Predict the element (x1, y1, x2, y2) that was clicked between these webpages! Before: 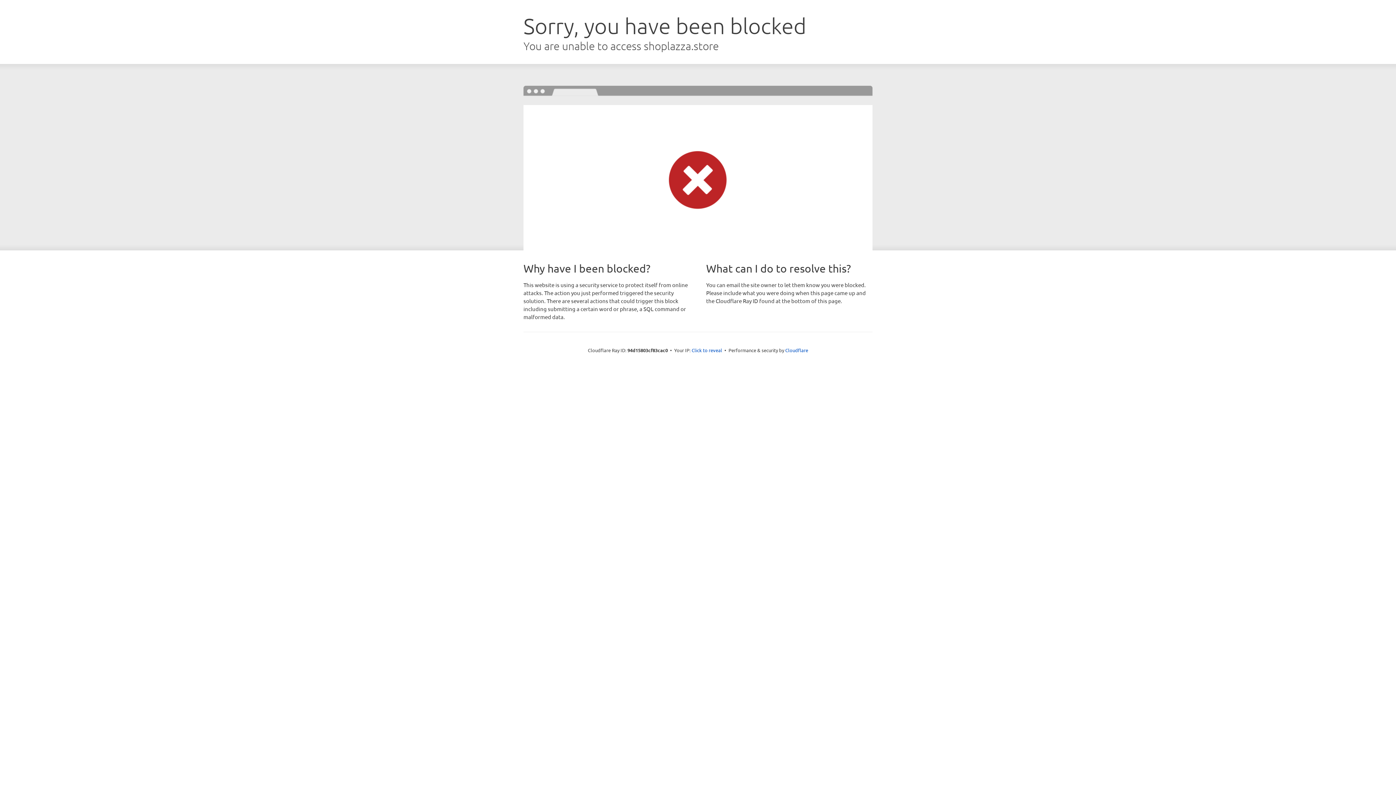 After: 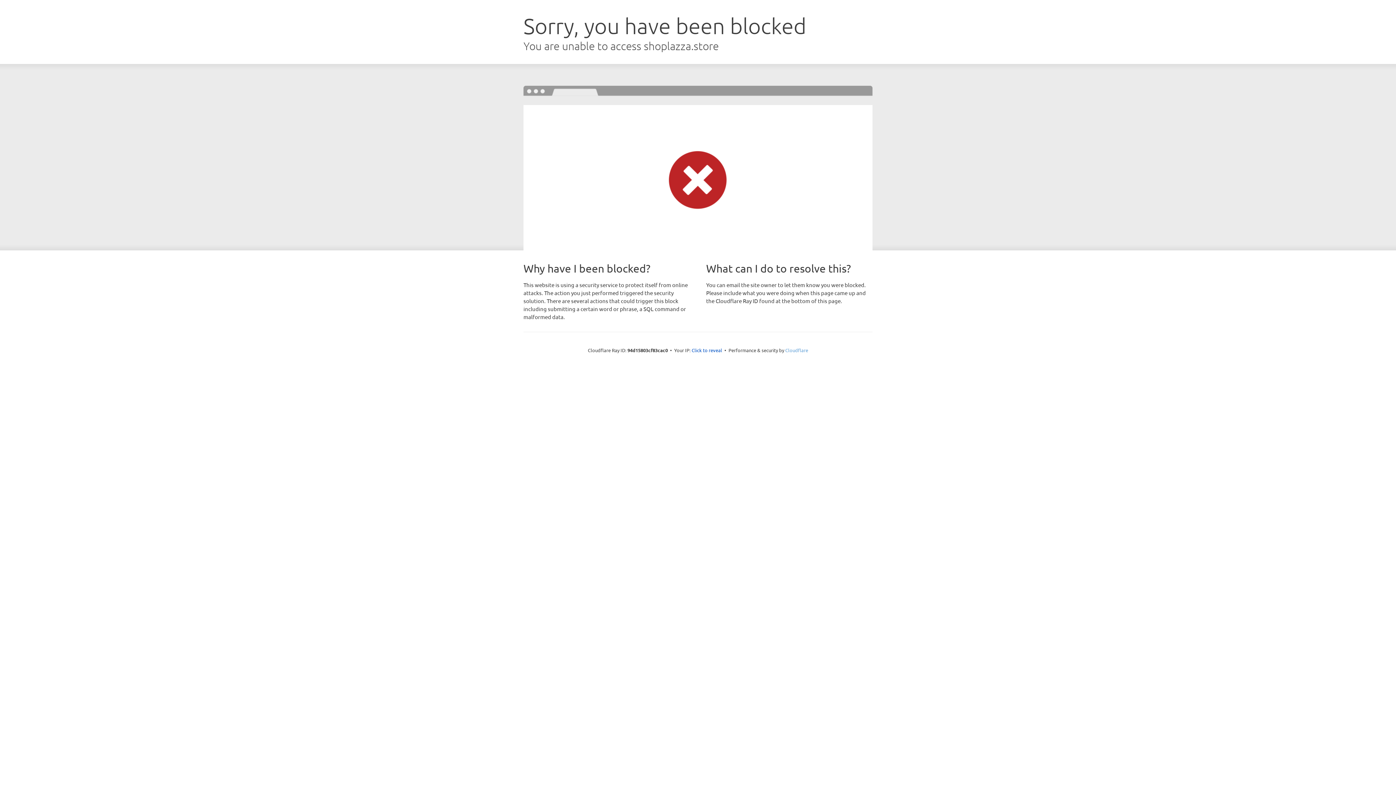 Action: label: Cloudflare bbox: (785, 347, 808, 353)